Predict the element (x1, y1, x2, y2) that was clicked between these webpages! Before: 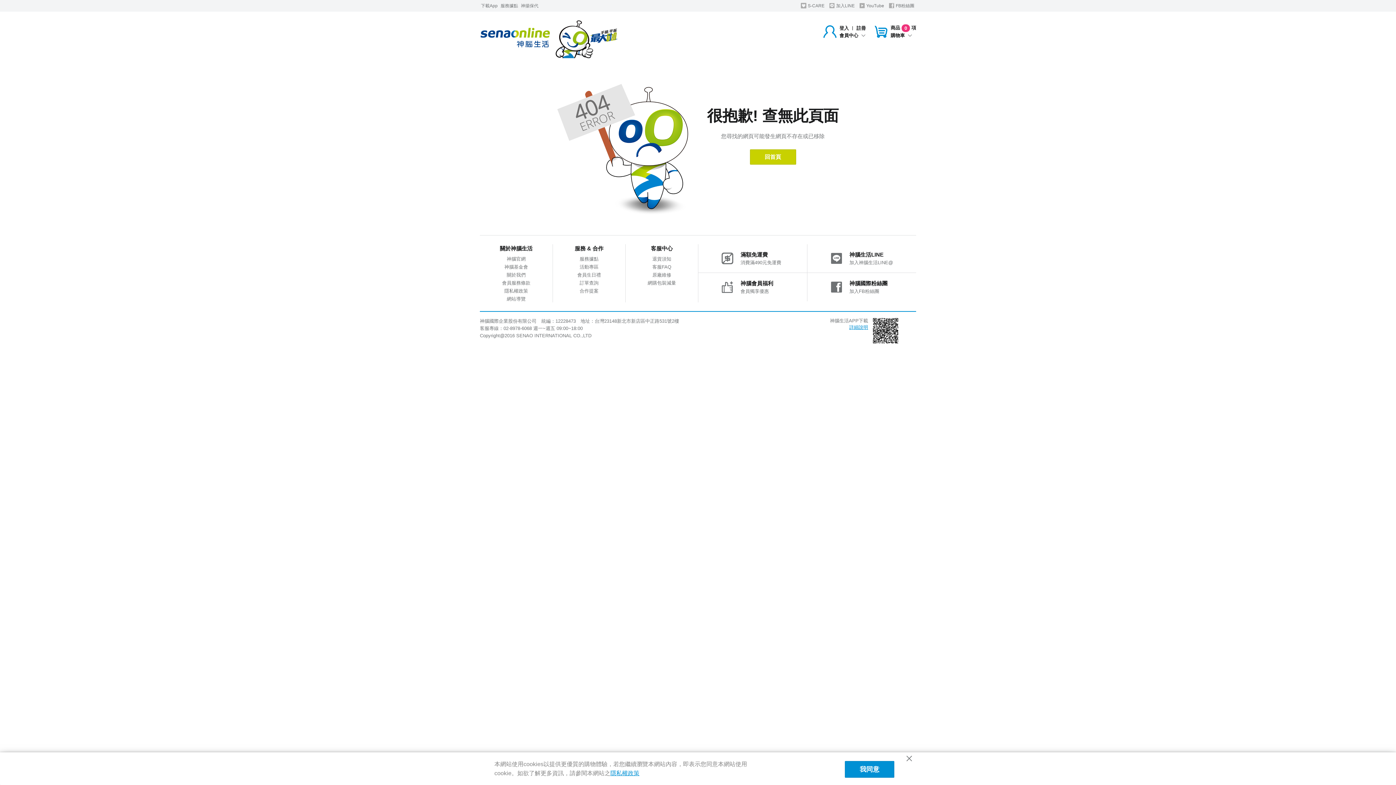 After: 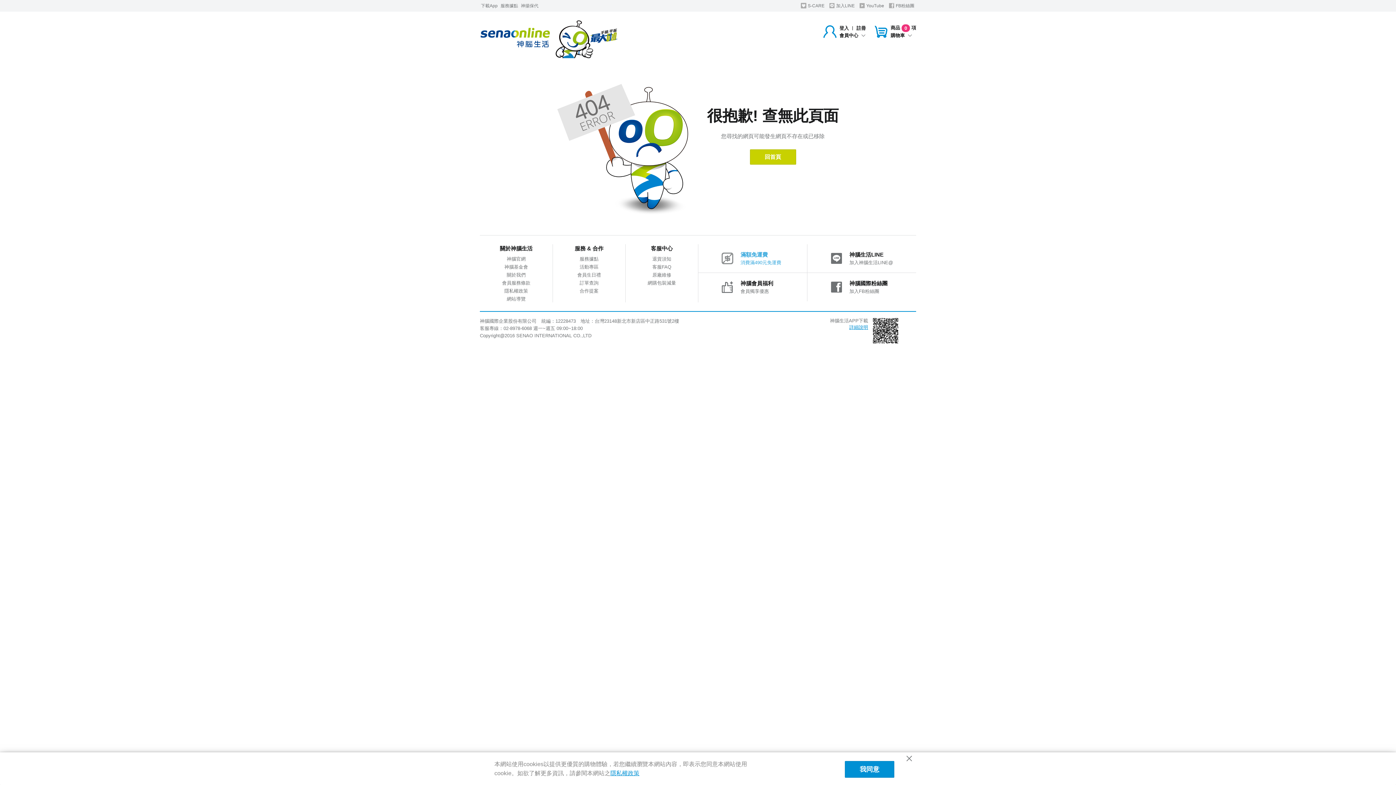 Action: bbox: (721, 250, 807, 266) label:  
滿額免運費

消費滿490元免運費